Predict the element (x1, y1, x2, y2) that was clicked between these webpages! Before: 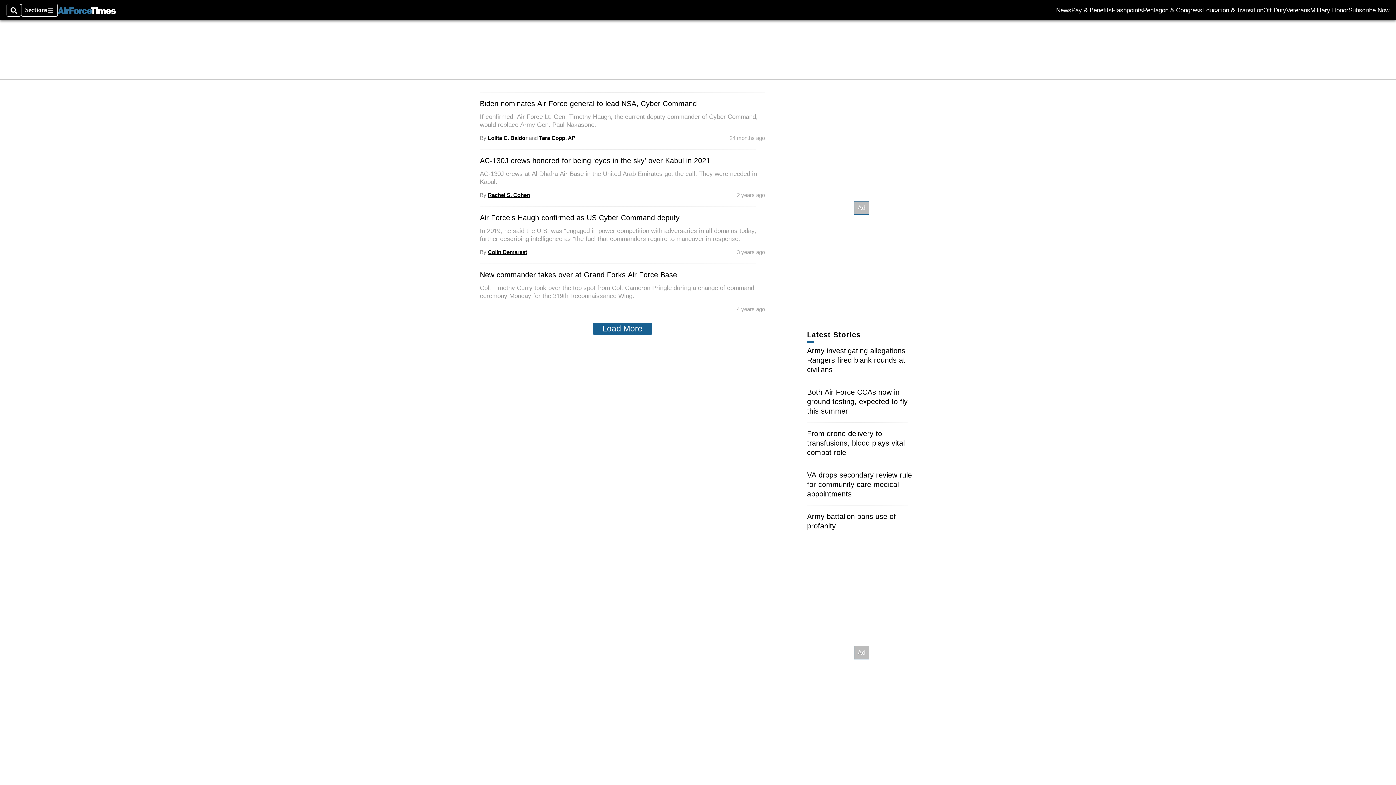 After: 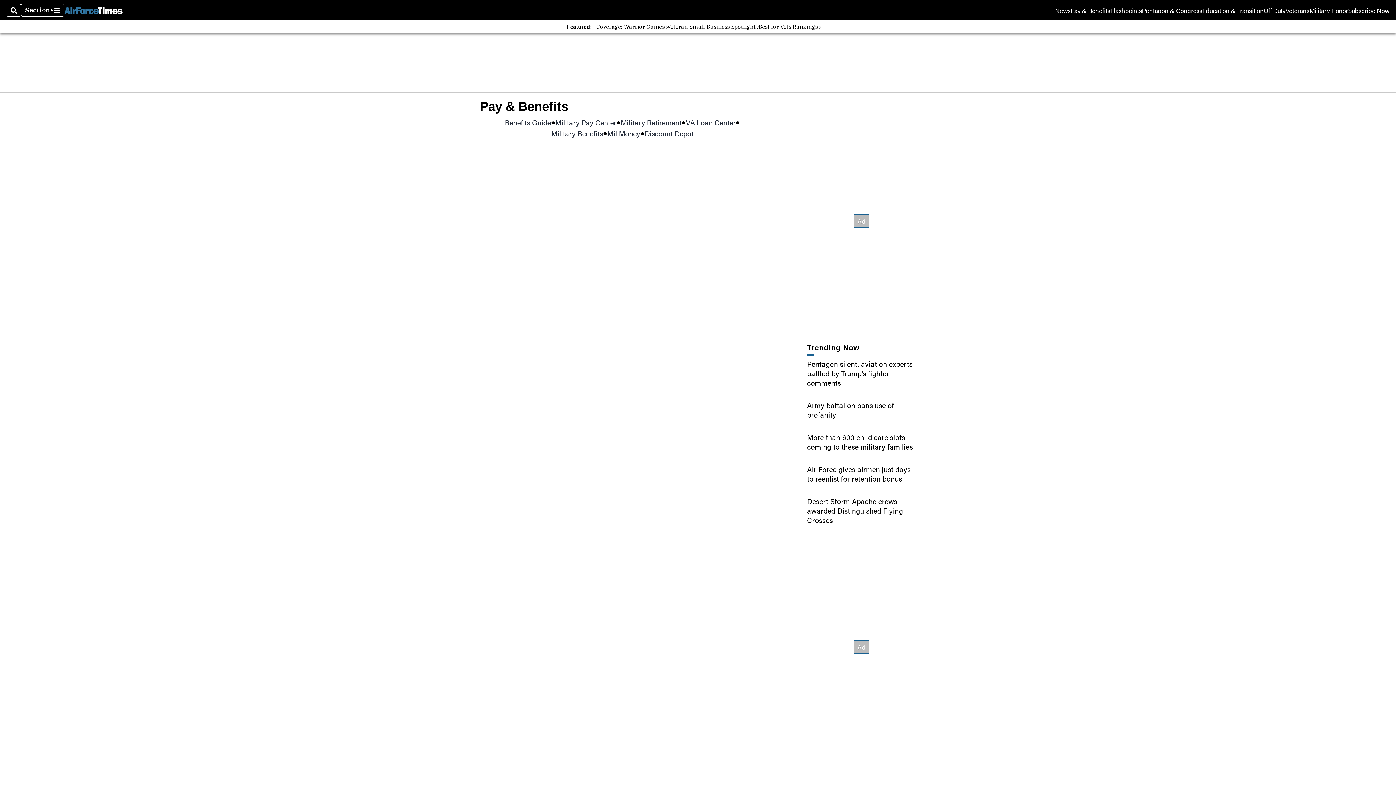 Action: bbox: (1071, 7, 1112, 13) label: Pay & Benefits